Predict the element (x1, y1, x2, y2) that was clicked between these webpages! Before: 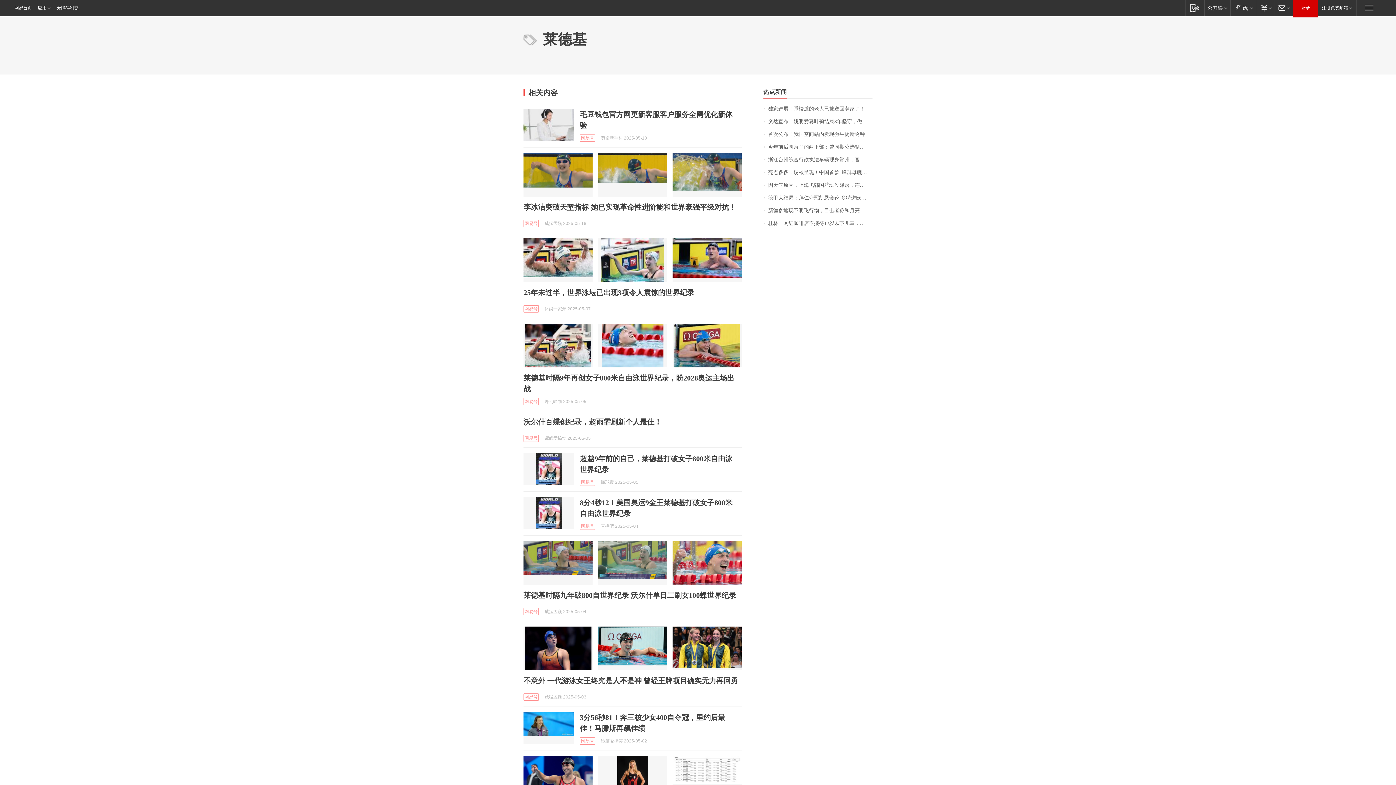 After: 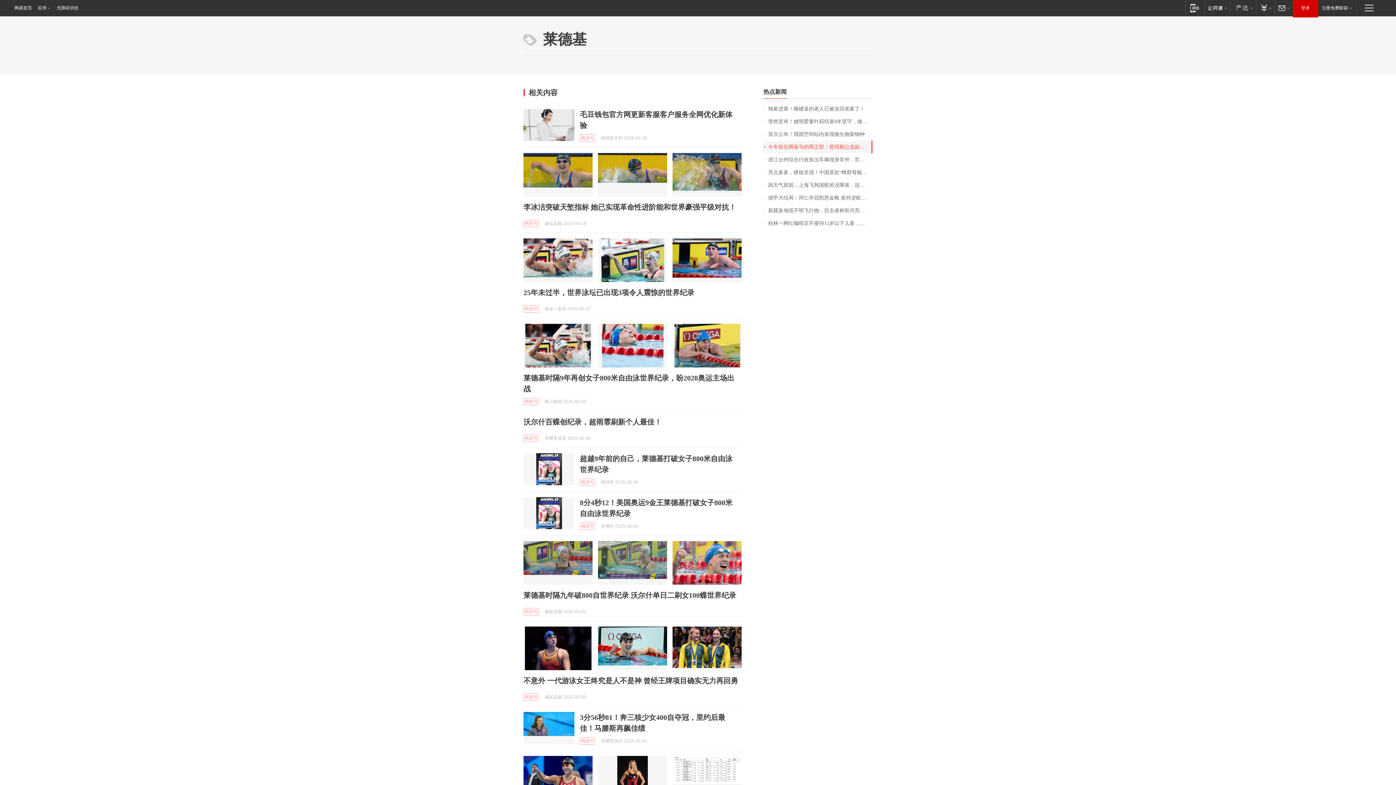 Action: bbox: (763, 140, 872, 153) label: 今年前后脚落马的两正部：曾同期公选副厅，仕途交集20年